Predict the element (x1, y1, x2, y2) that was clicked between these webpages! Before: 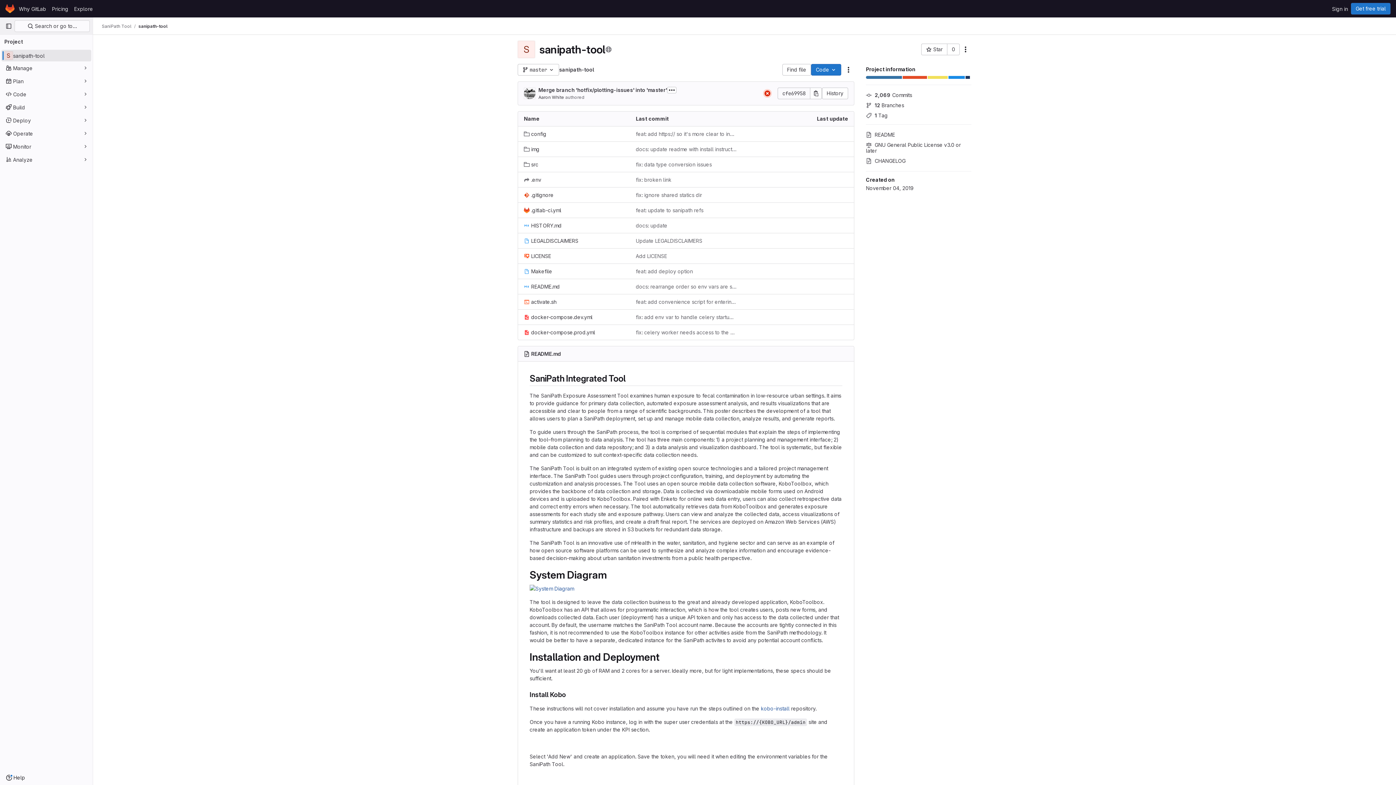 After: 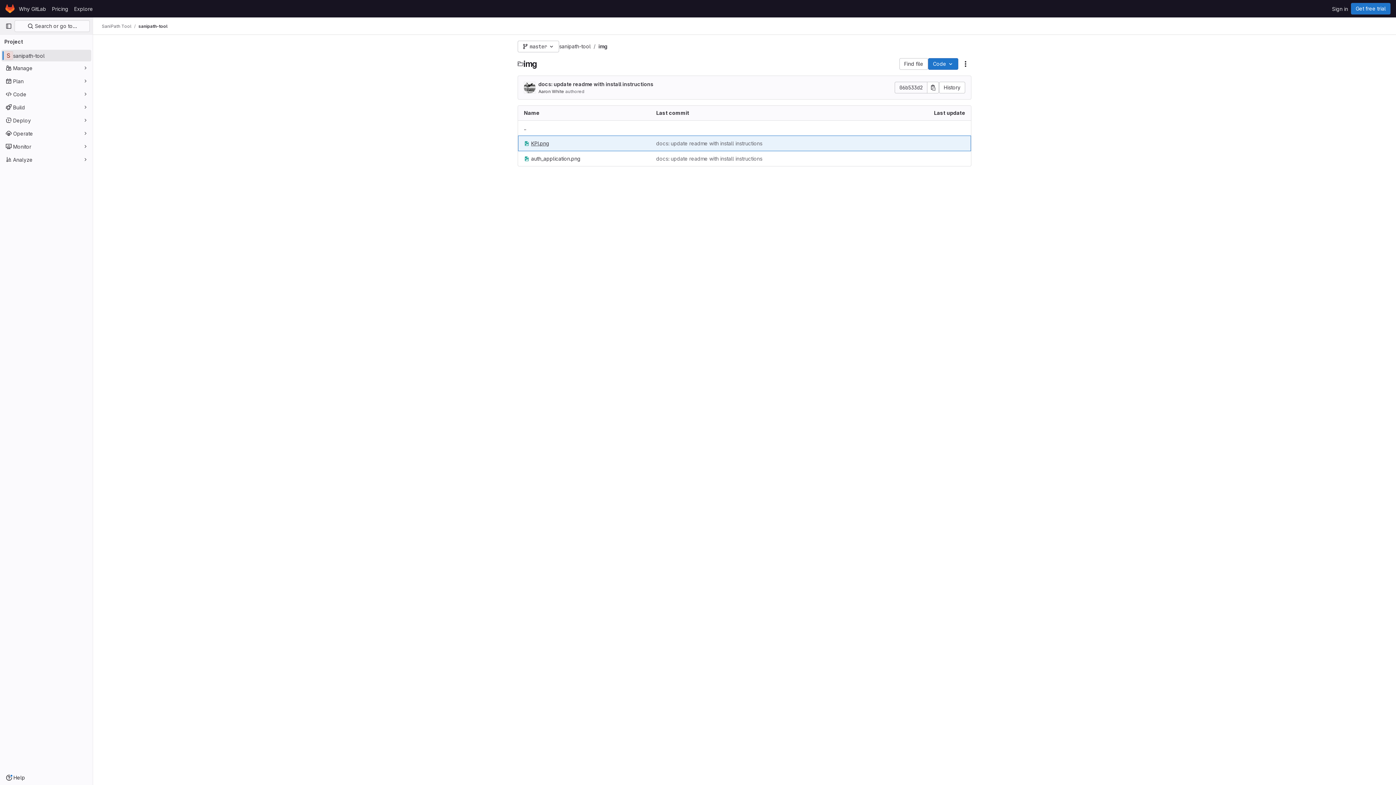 Action: label: img bbox: (524, 145, 539, 153)